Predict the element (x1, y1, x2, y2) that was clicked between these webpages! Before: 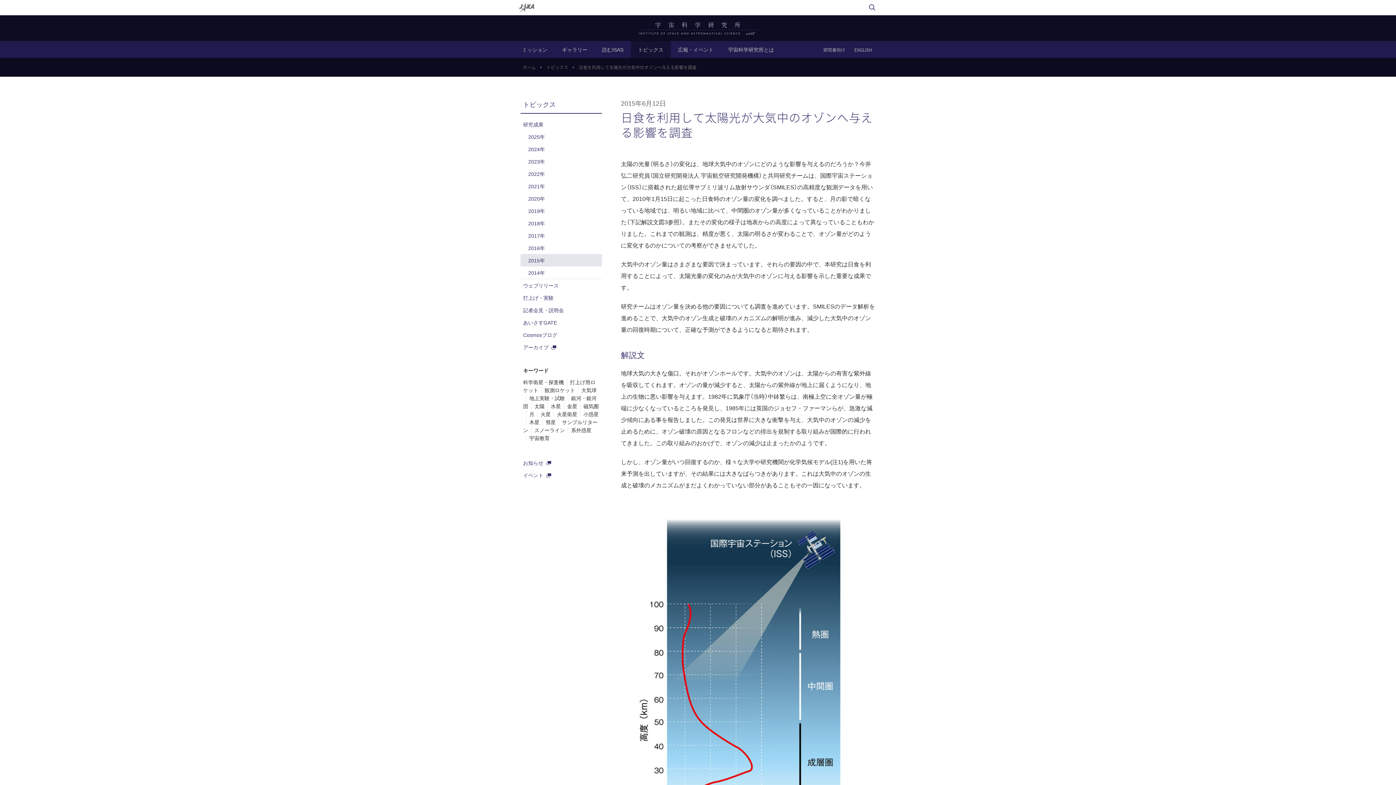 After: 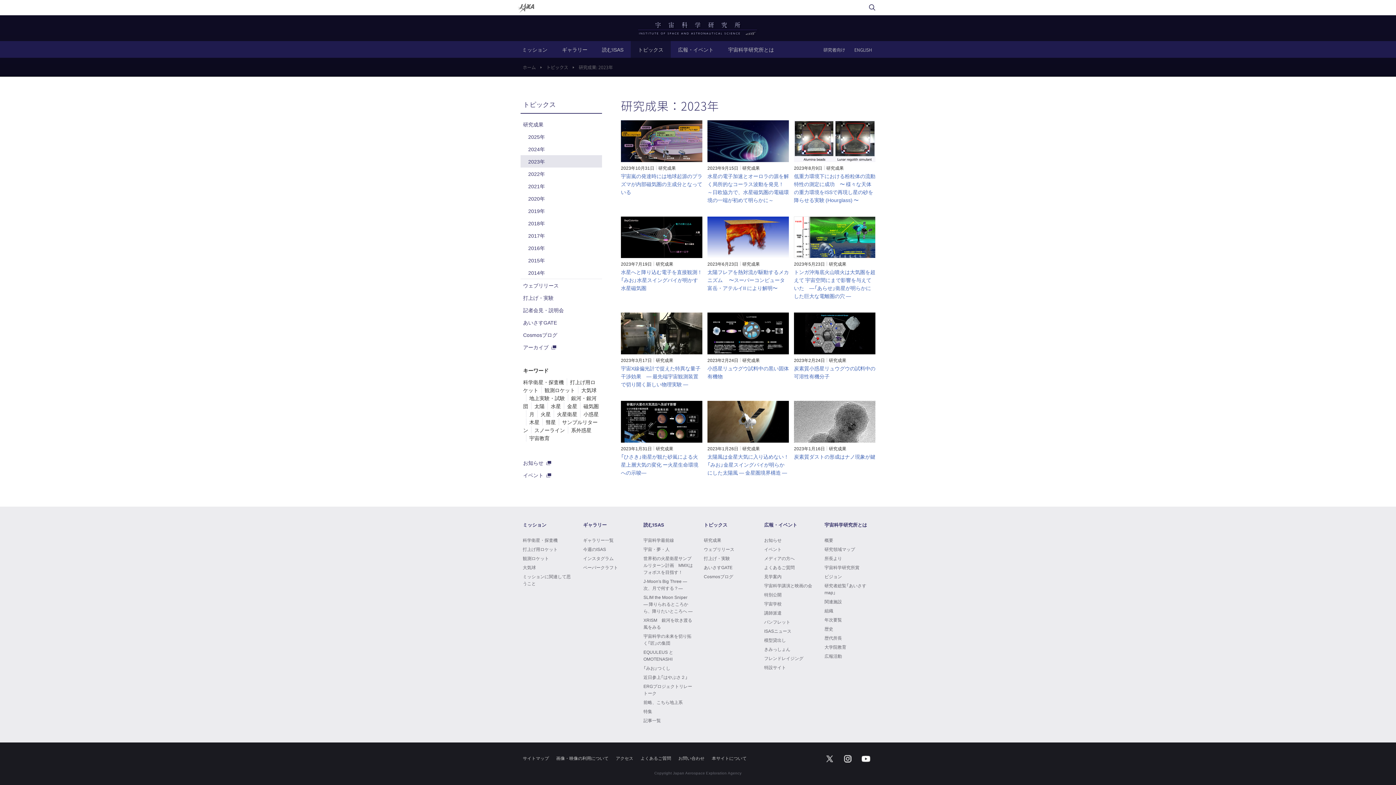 Action: label: 2023年 bbox: (520, 155, 602, 167)